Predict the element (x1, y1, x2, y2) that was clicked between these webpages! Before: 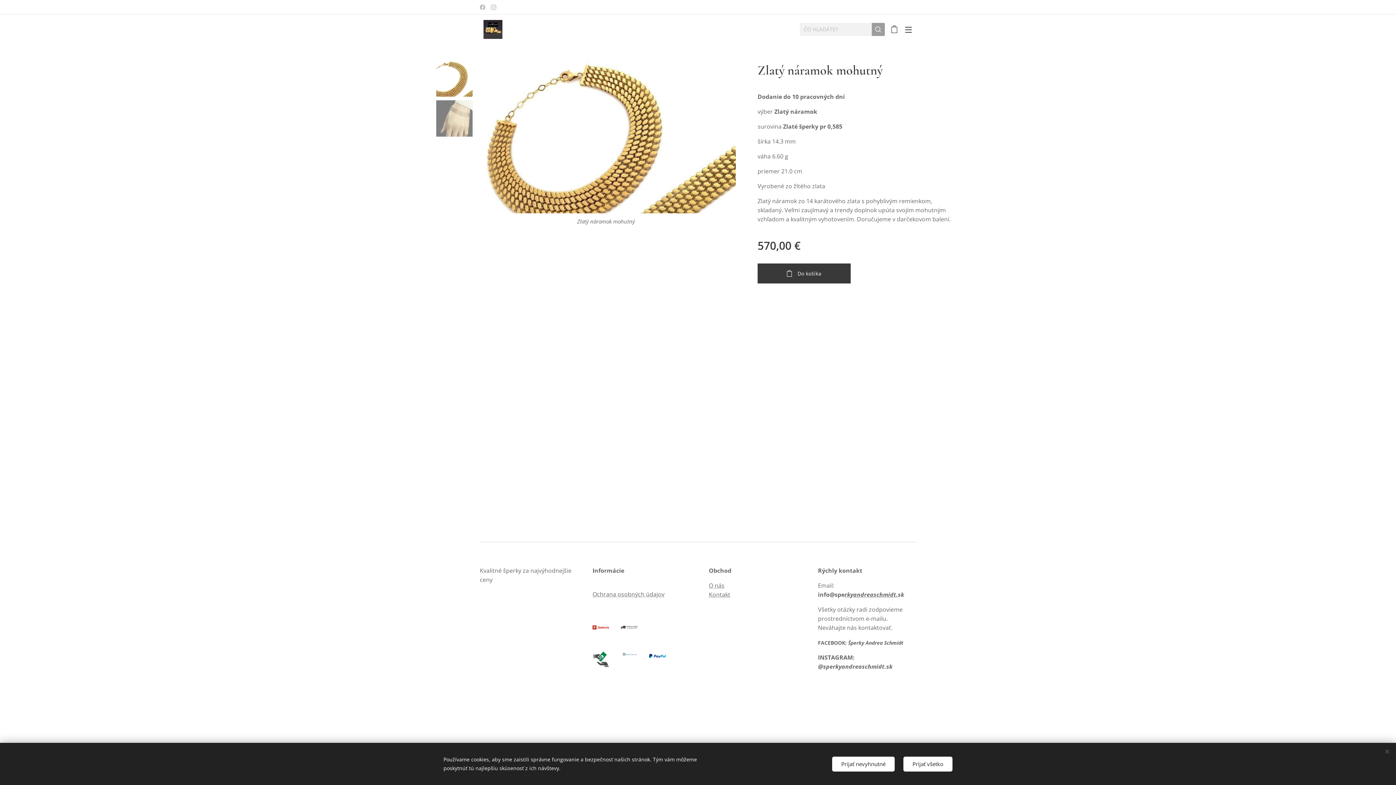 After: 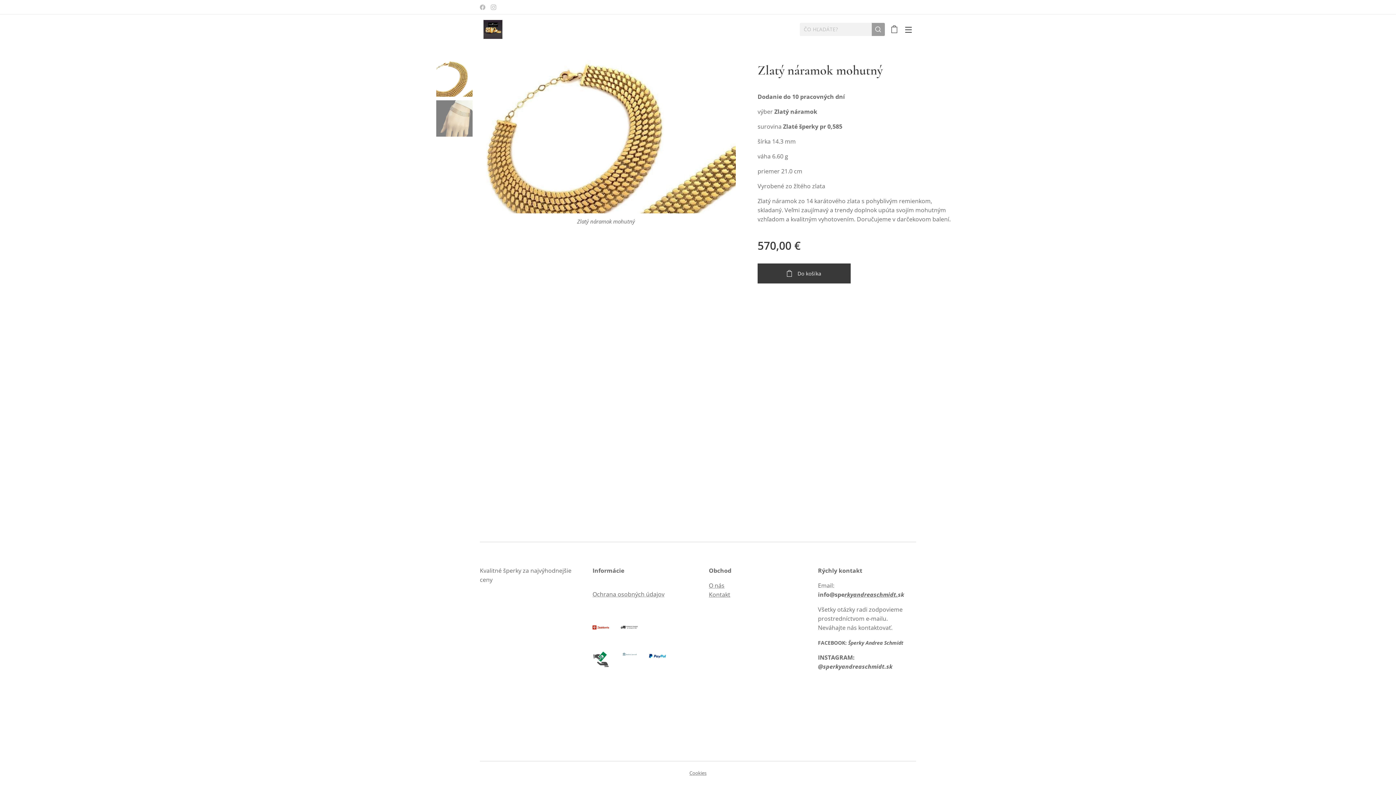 Action: bbox: (903, 756, 952, 771) label: Prijať všetko